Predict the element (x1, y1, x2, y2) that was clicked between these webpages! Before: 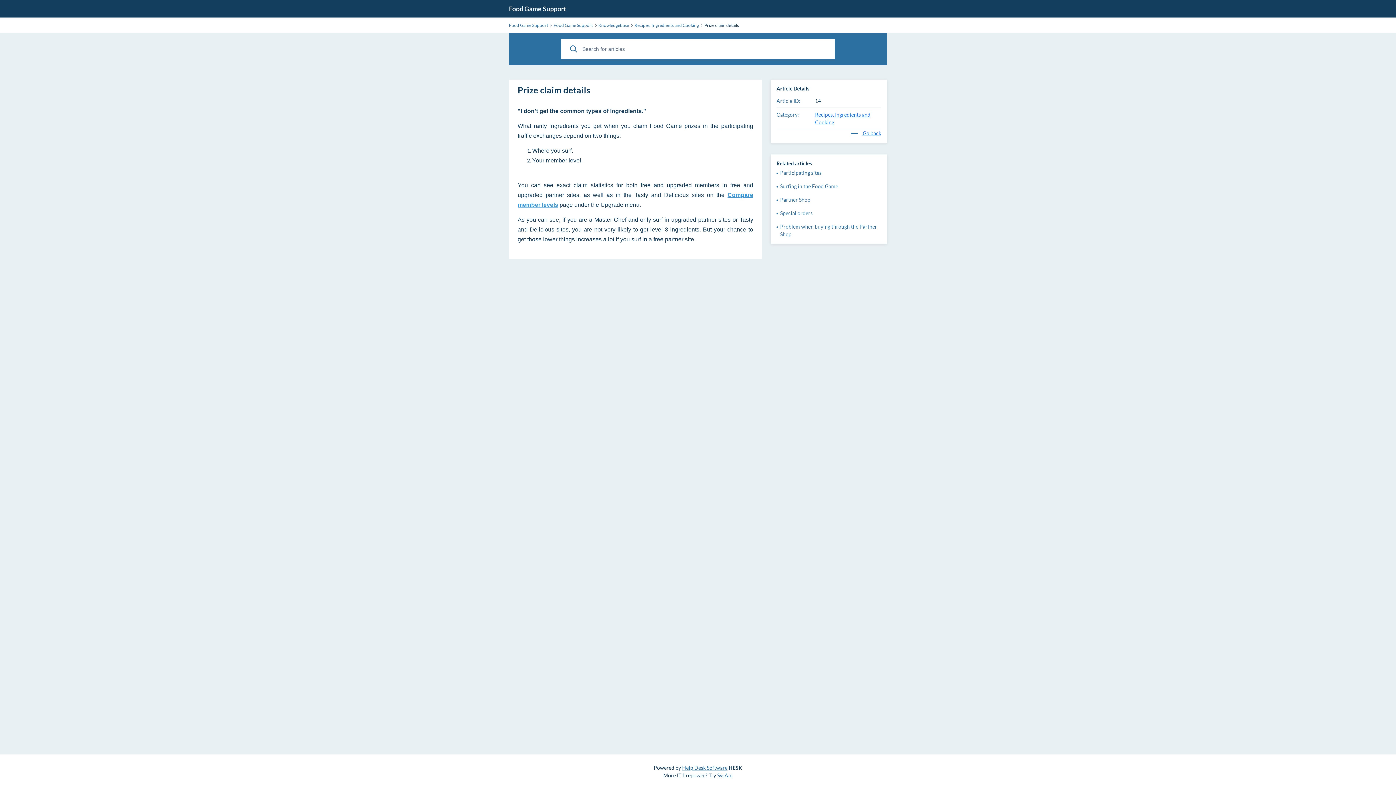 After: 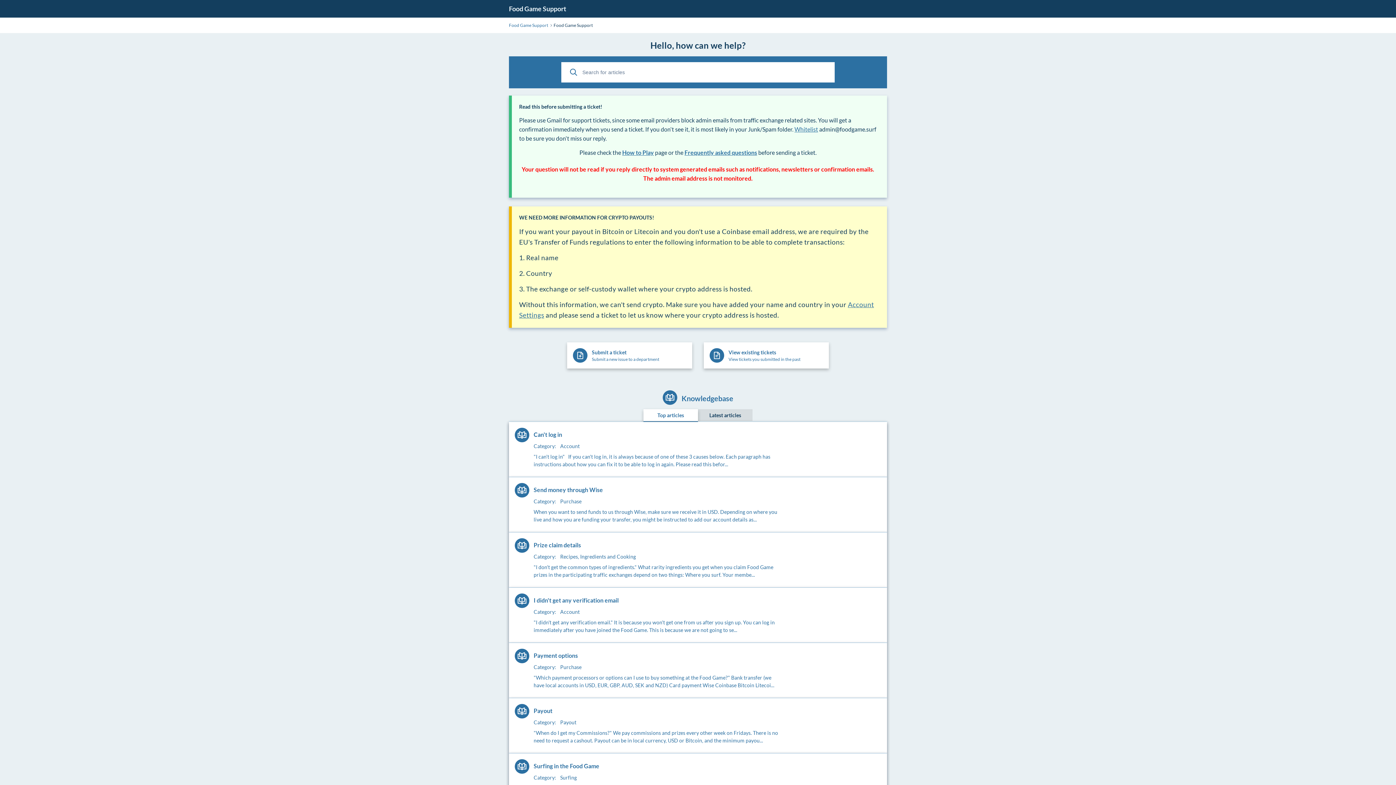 Action: bbox: (509, 4, 566, 12) label: Food Game Support